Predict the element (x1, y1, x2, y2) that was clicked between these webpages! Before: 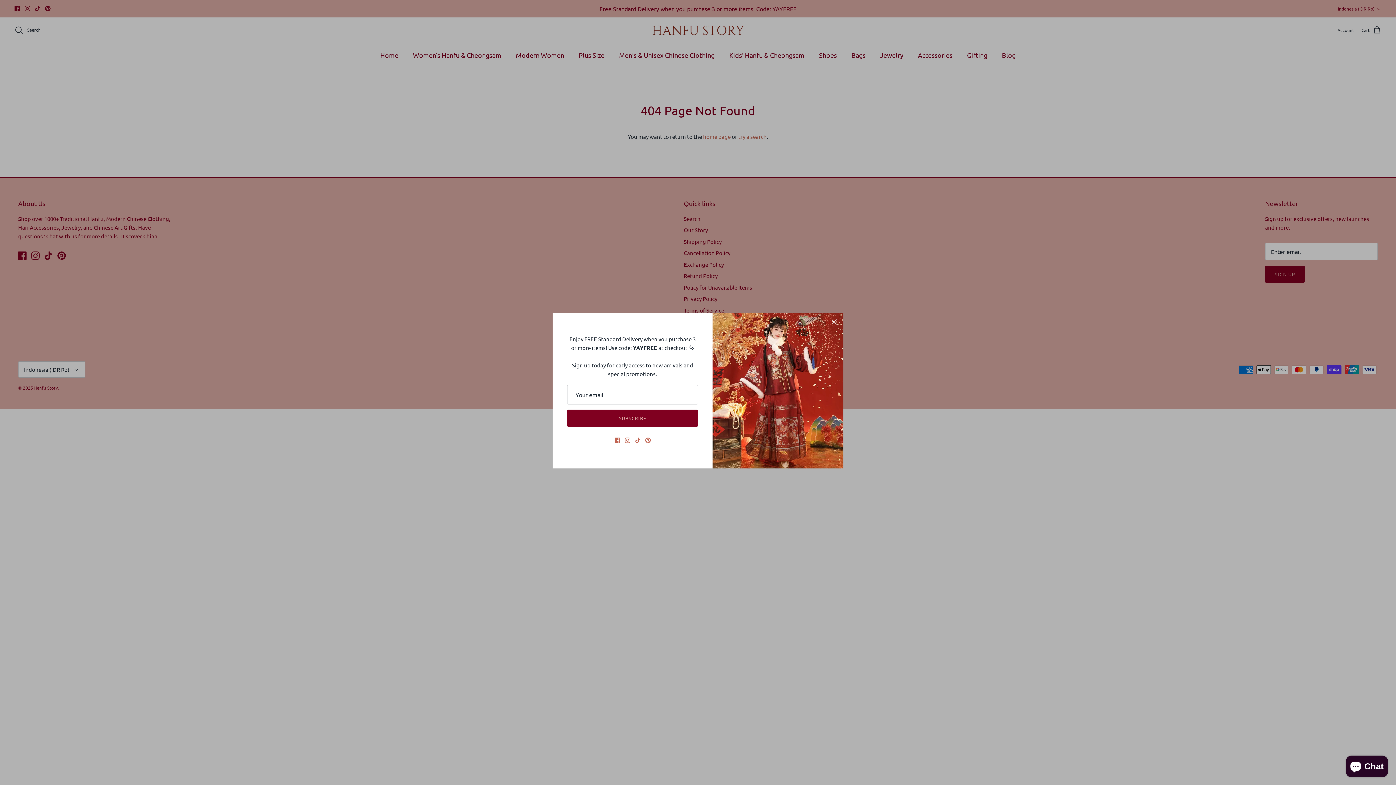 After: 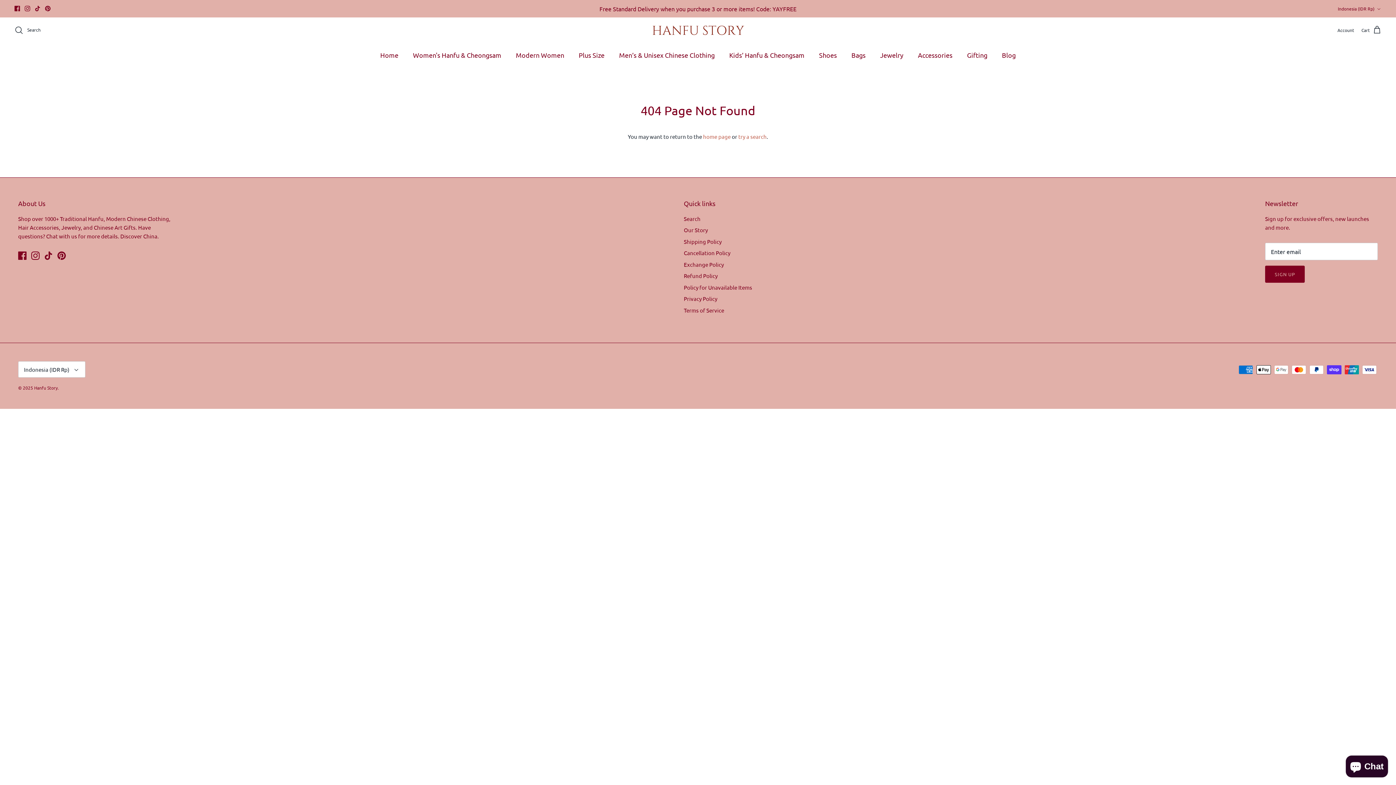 Action: label: Close bbox: (826, 314, 842, 330)